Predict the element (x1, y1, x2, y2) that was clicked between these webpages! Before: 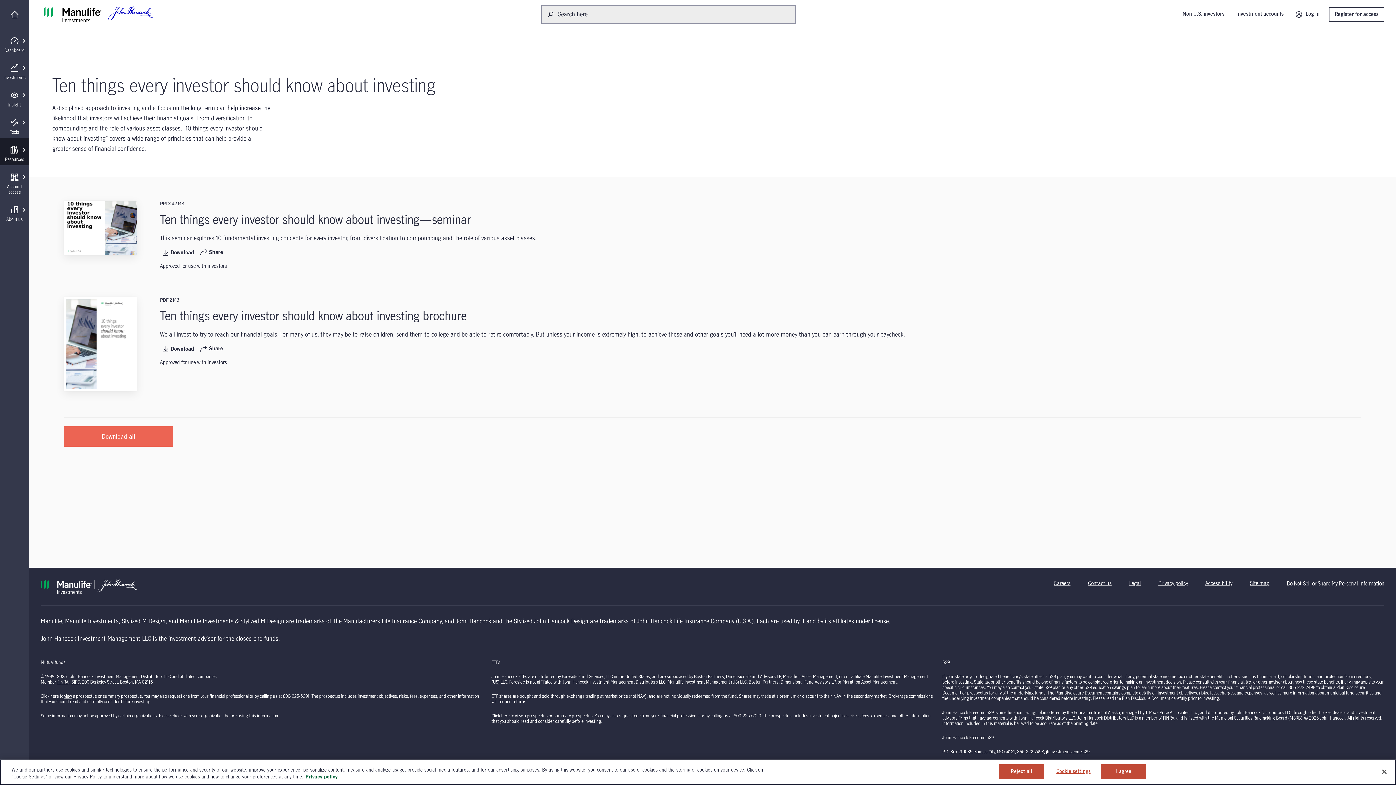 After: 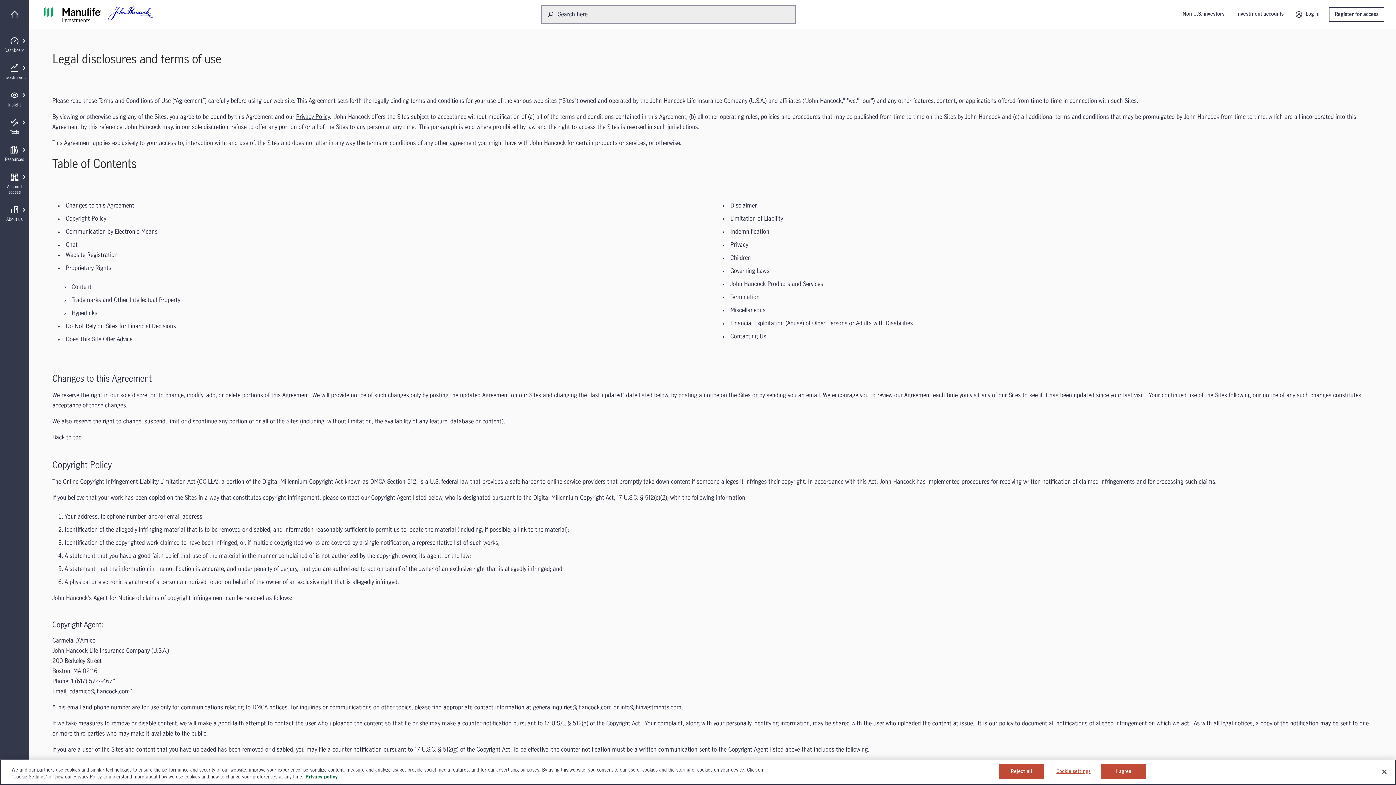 Action: label: Legal bbox: (1129, 581, 1141, 586)